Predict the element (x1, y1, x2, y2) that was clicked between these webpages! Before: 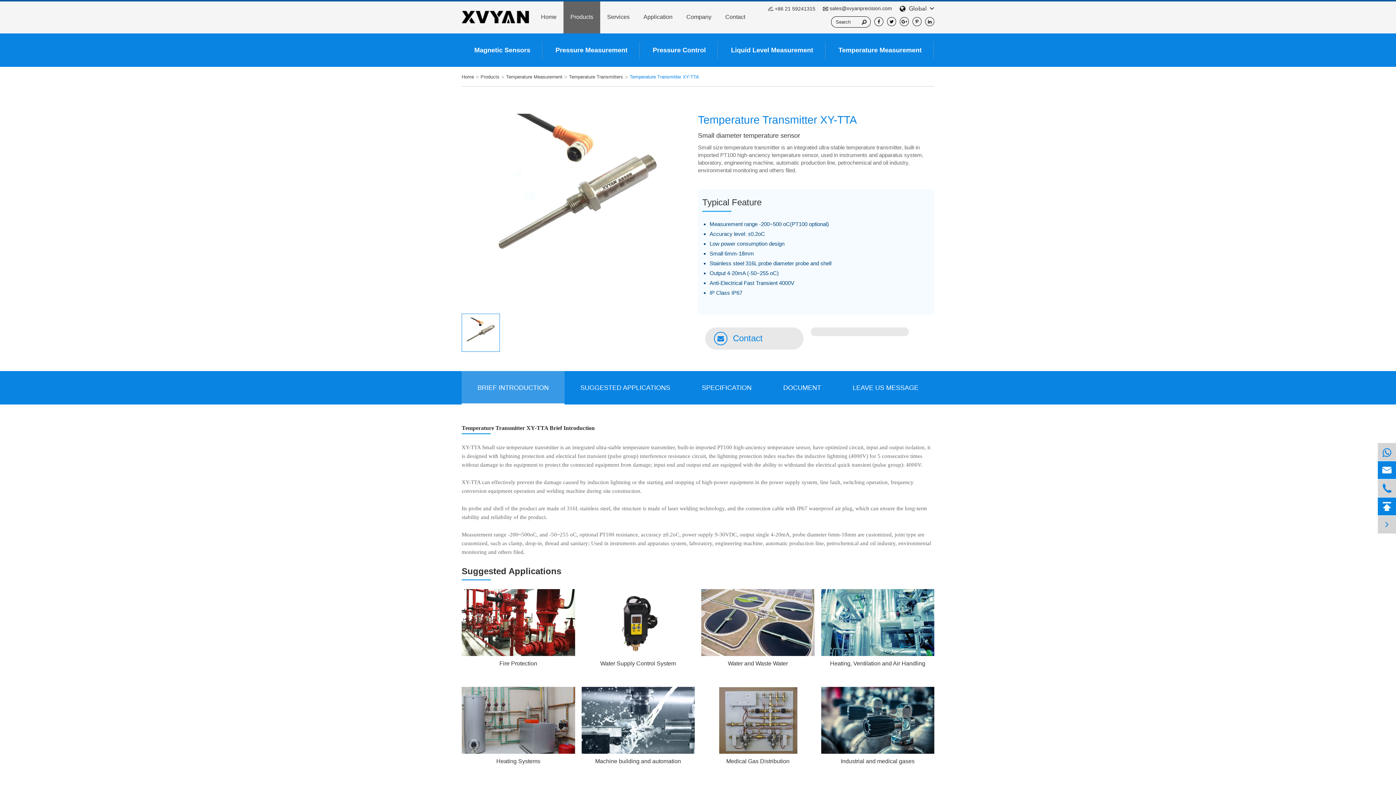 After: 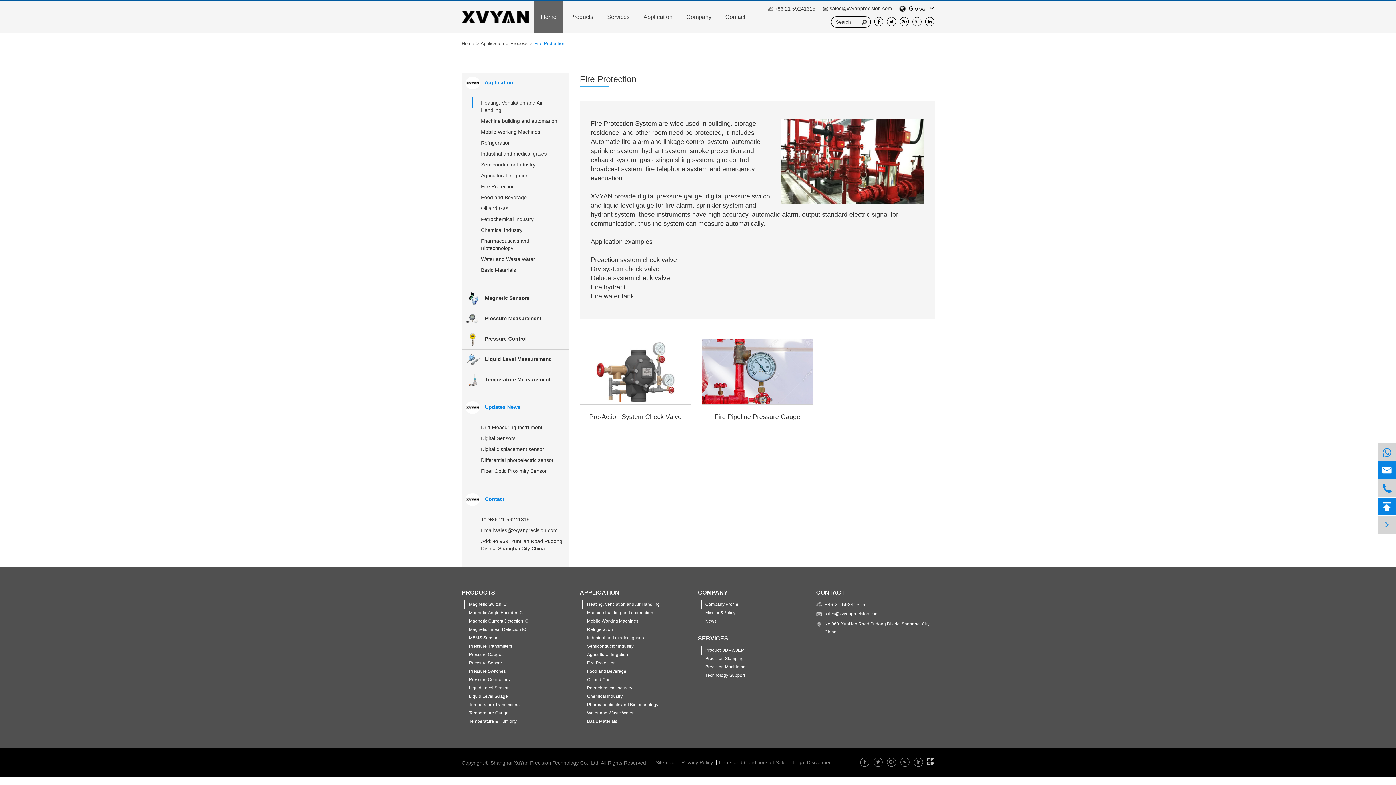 Action: bbox: (461, 659, 575, 676) label: Fire Protection